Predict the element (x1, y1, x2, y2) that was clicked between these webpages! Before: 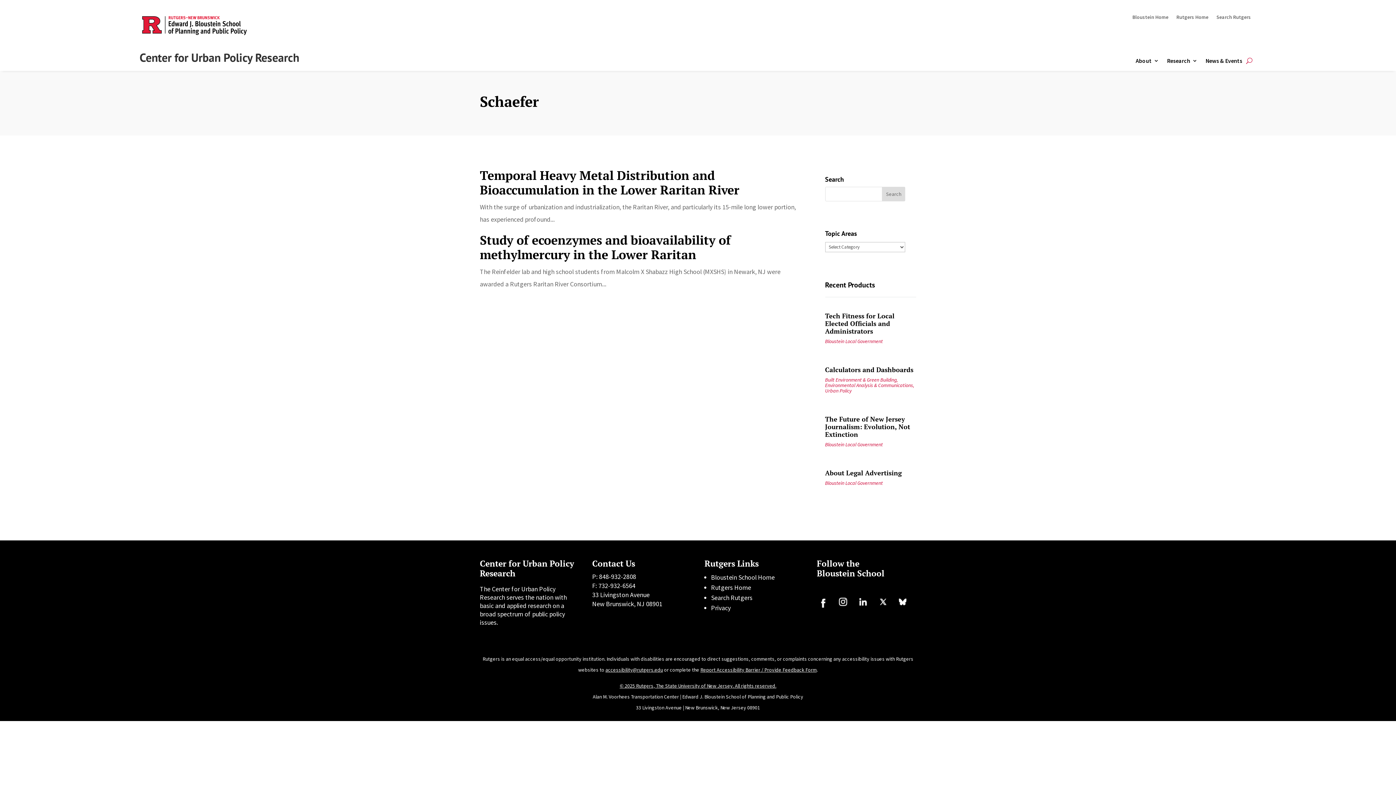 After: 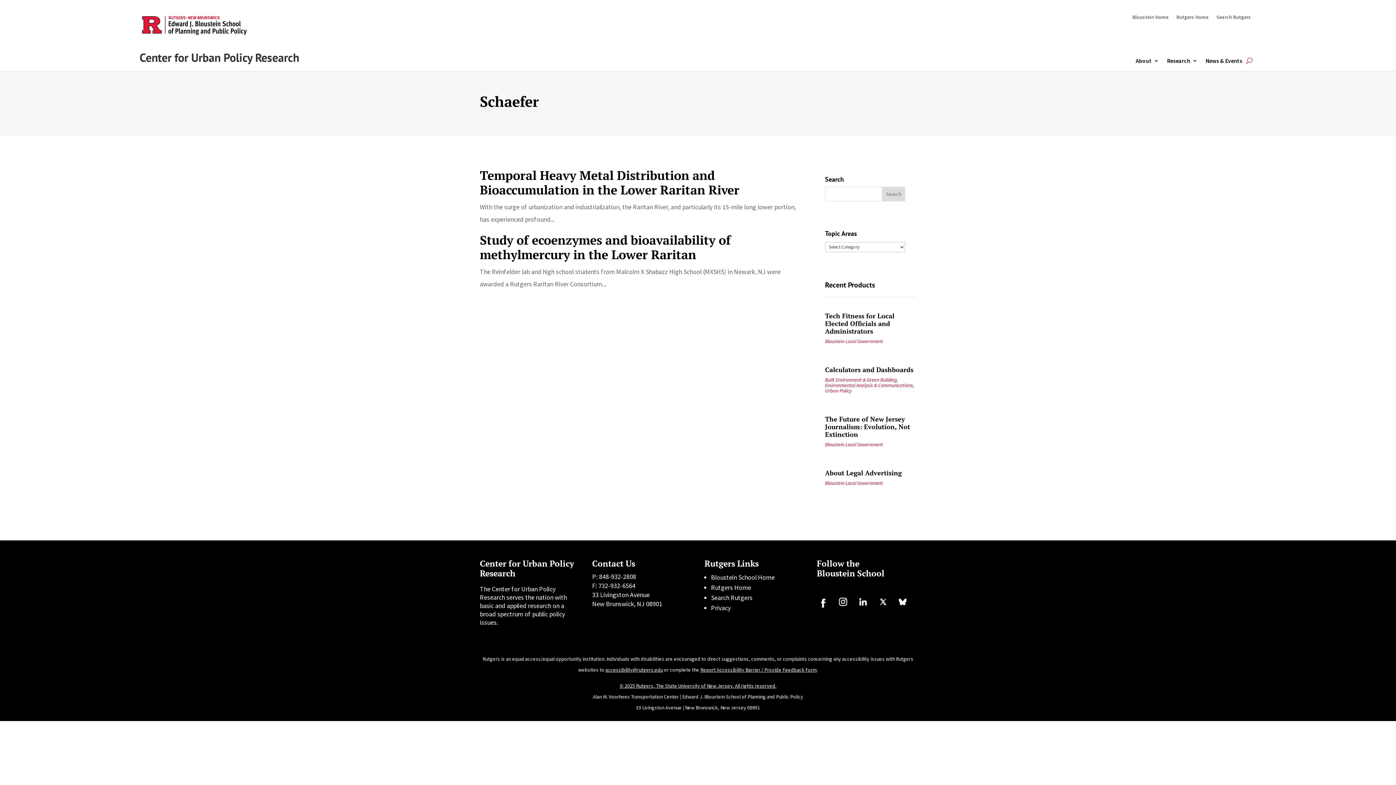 Action: bbox: (605, 666, 663, 673) label: accessibility@rutgers.edu